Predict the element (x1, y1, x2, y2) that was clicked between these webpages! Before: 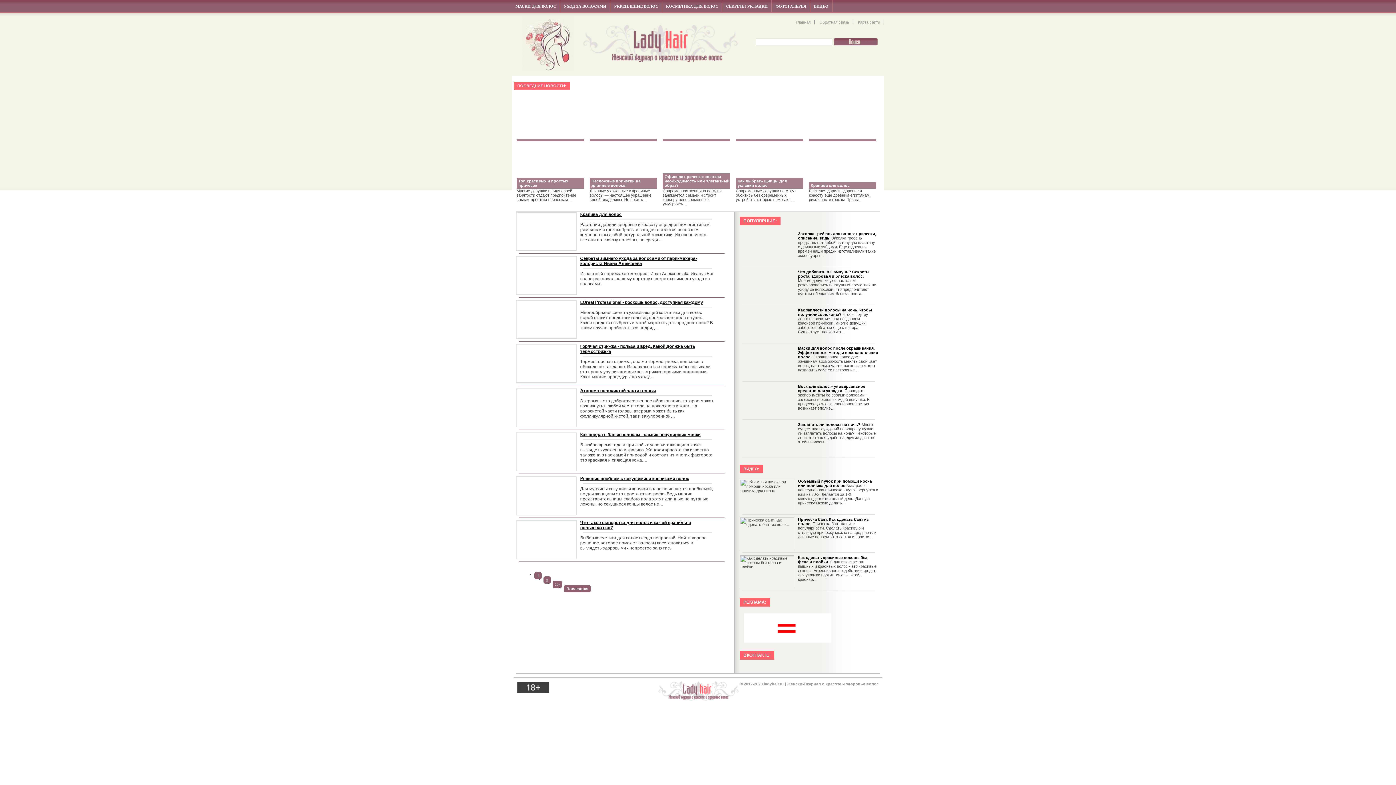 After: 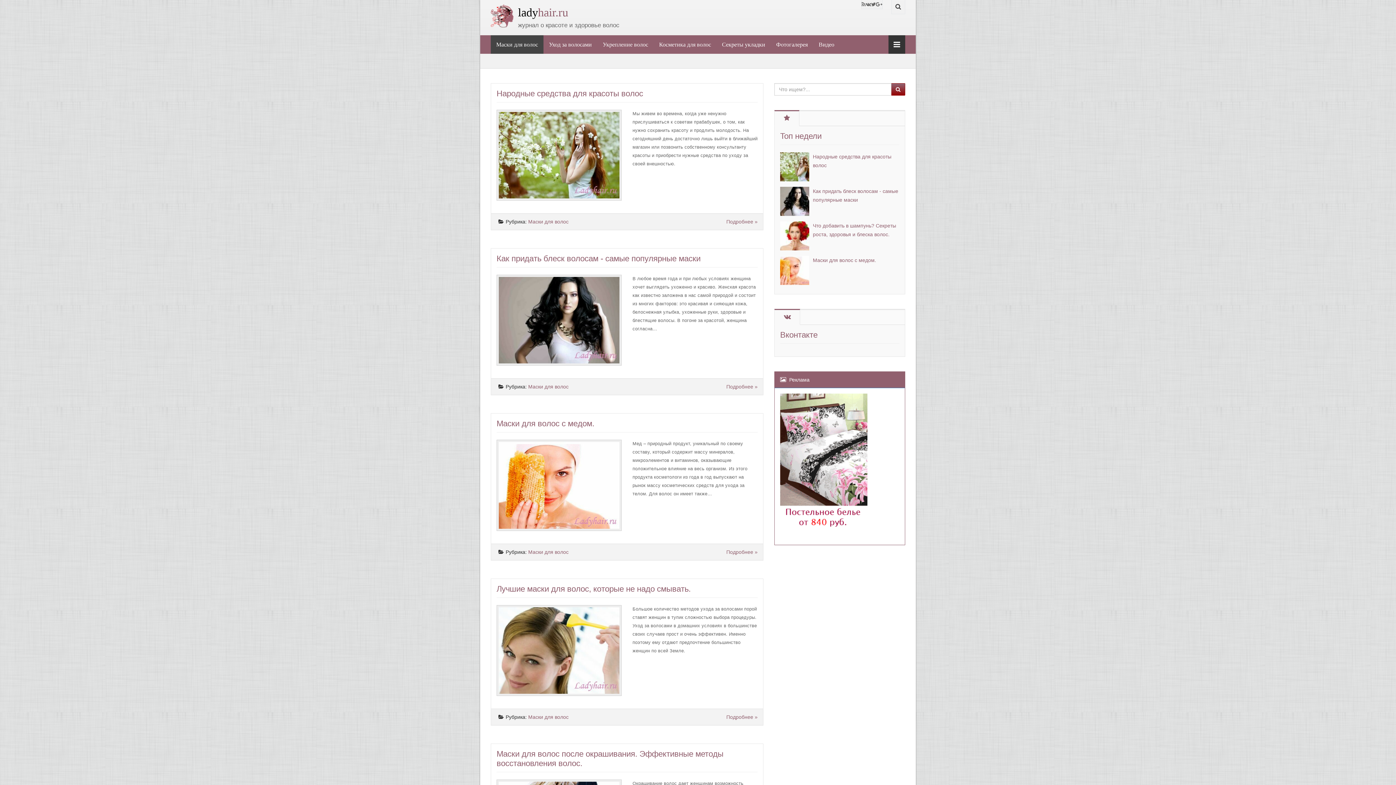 Action: bbox: (512, 0, 560, 12) label: МАСКИ ДЛЯ ВОЛОС